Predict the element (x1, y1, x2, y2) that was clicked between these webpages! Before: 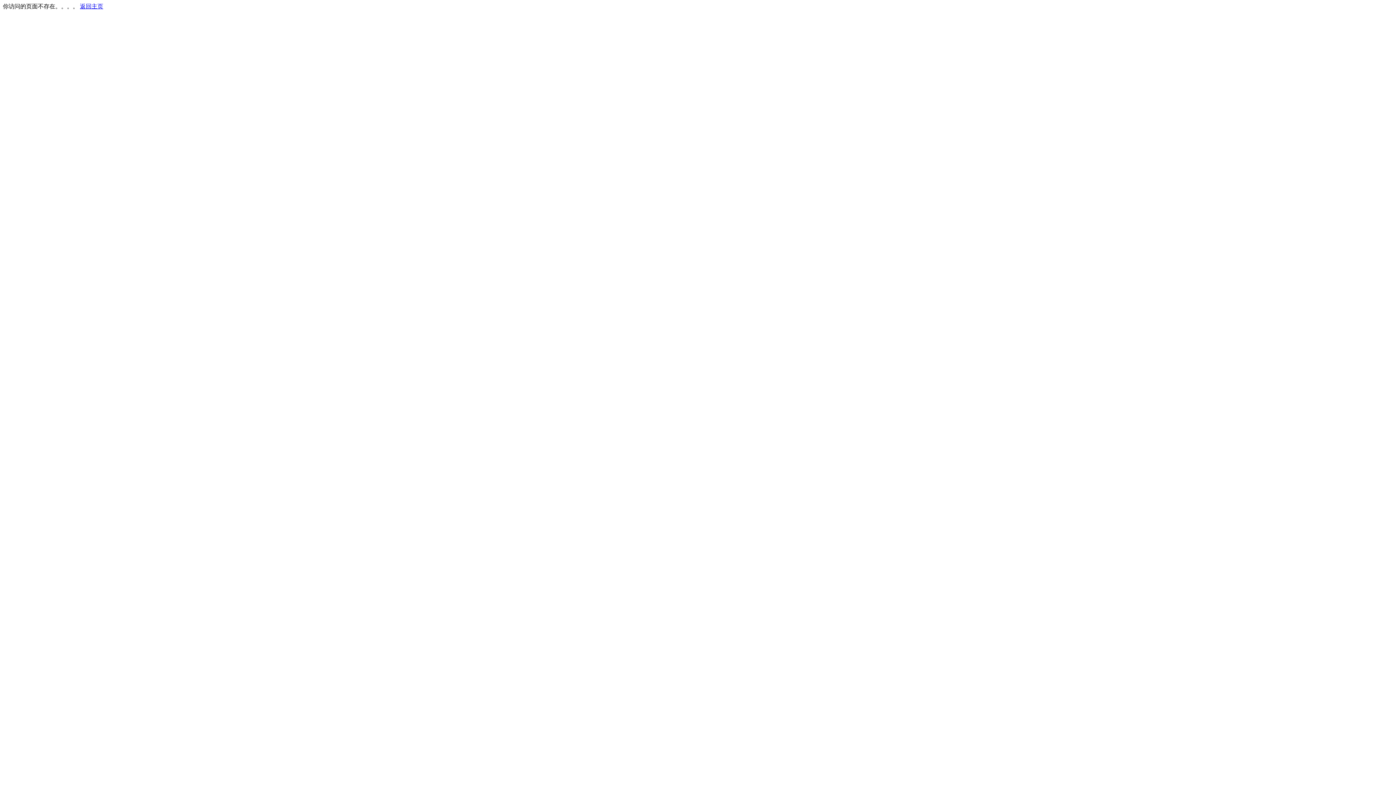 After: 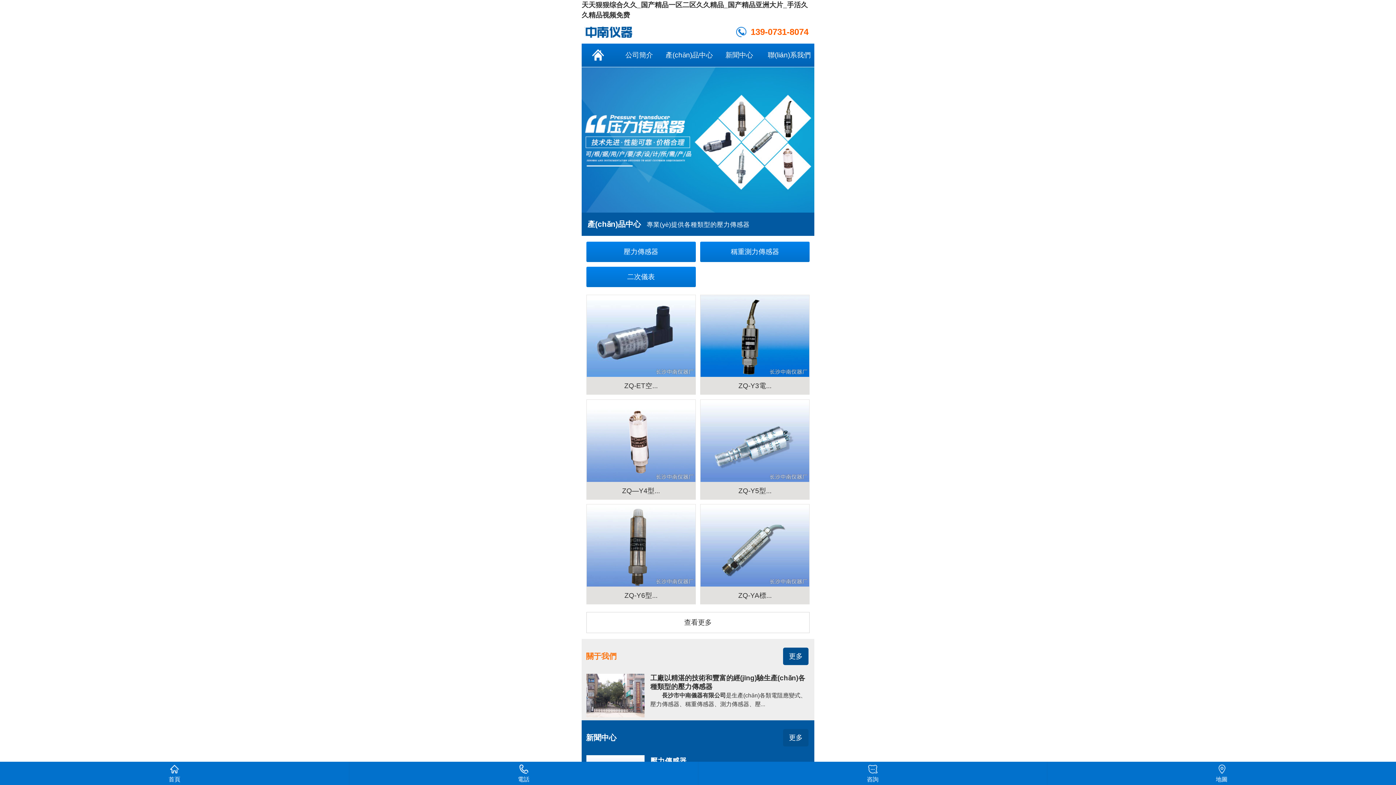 Action: label: 返回主页 bbox: (80, 3, 103, 9)